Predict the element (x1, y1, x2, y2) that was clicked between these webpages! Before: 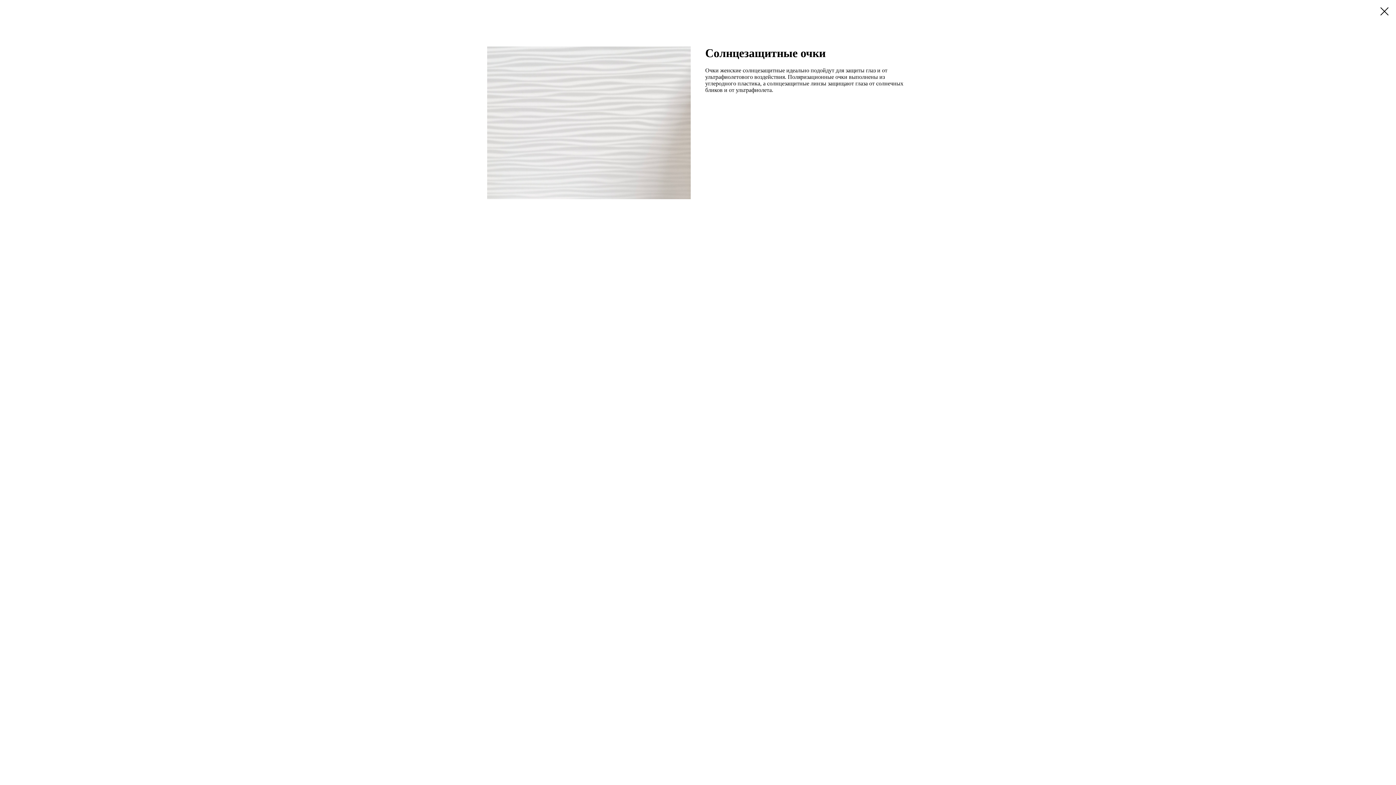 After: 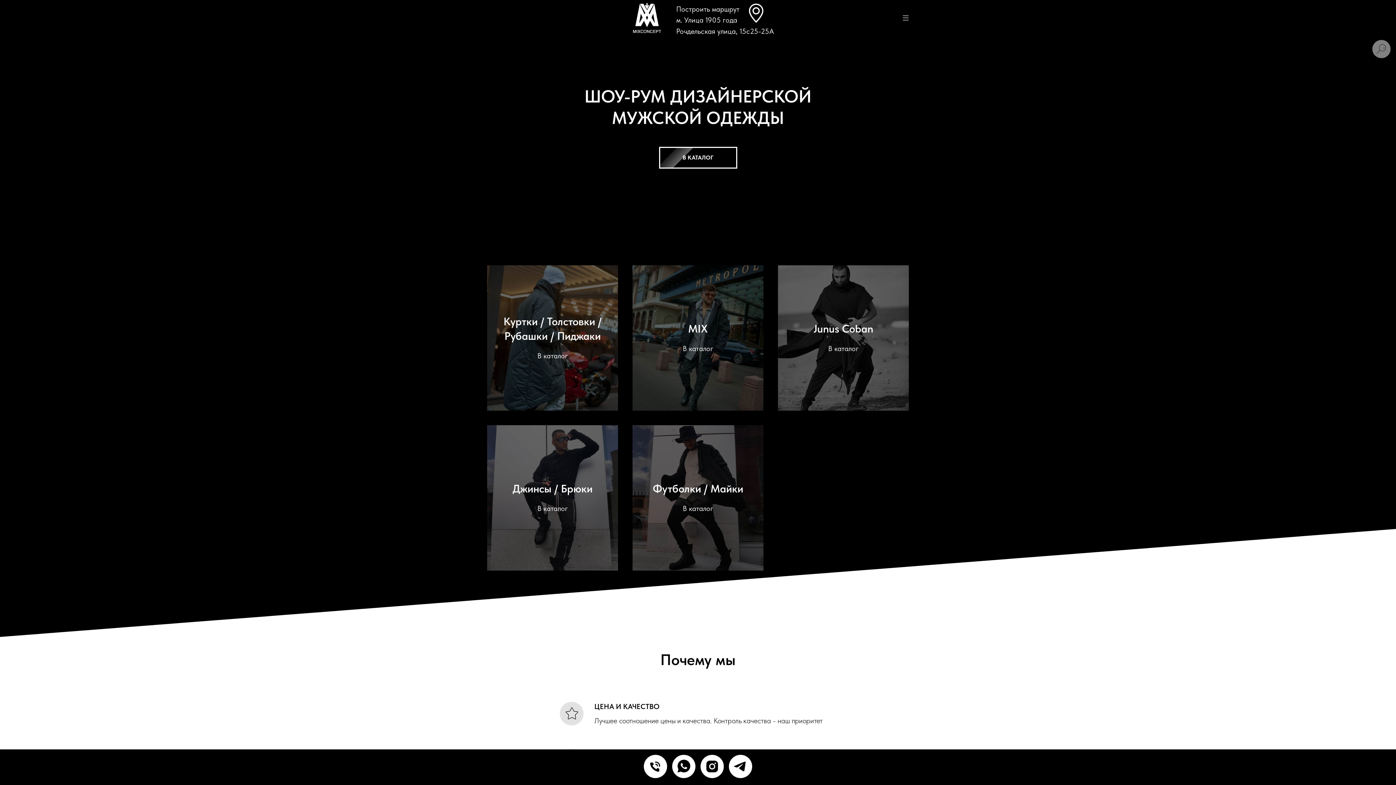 Action: bbox: (1380, 7, 1389, 15)